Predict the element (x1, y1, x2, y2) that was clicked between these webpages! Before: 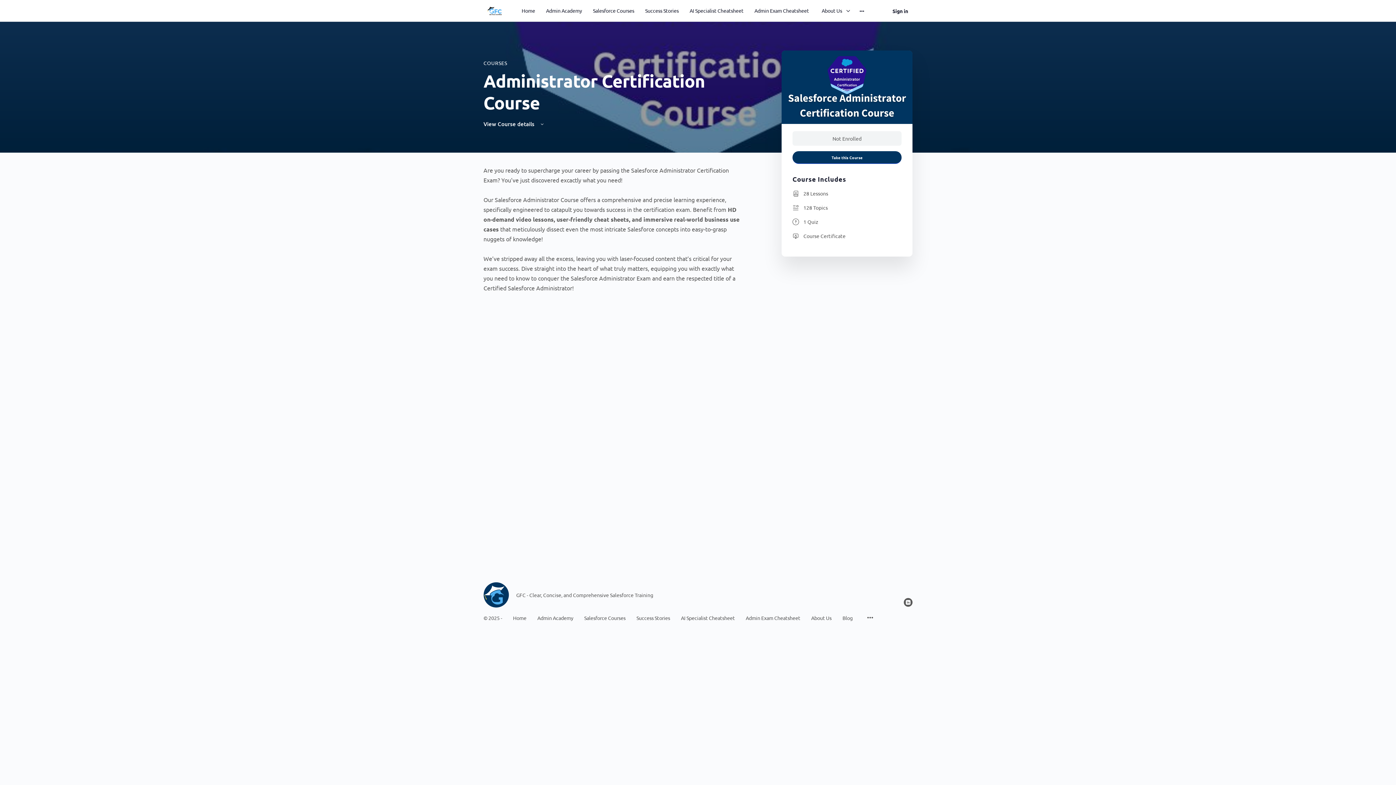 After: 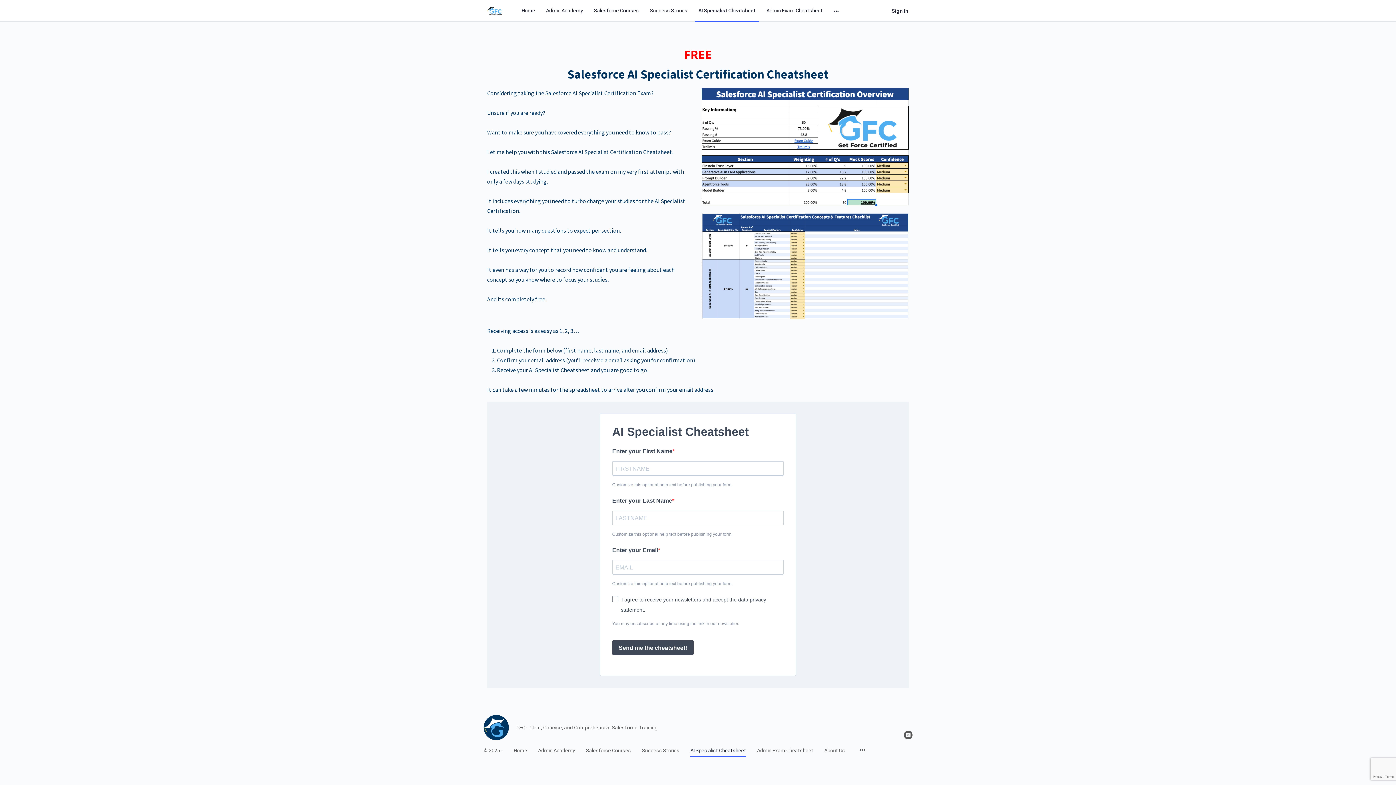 Action: bbox: (681, 614, 735, 621) label: AI Specialist Cheatsheet